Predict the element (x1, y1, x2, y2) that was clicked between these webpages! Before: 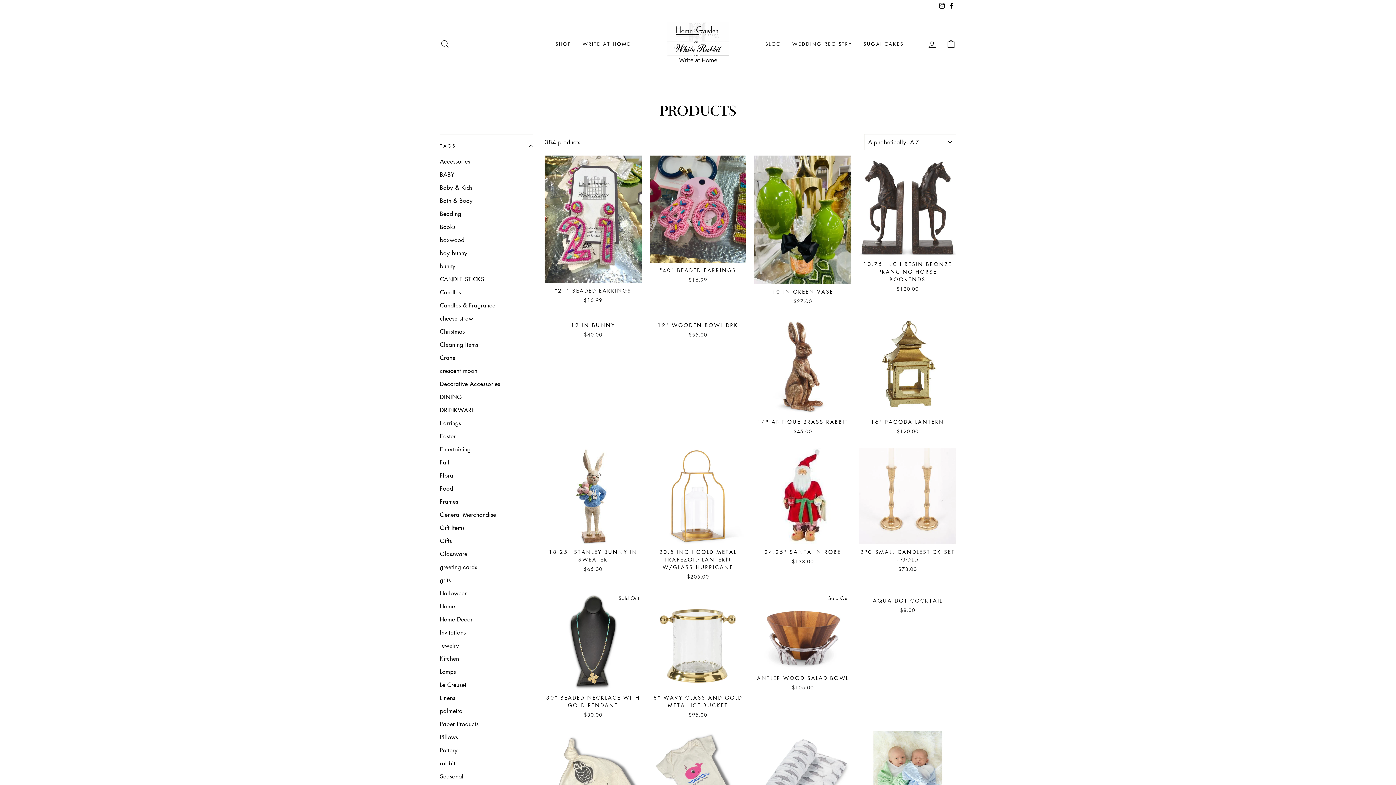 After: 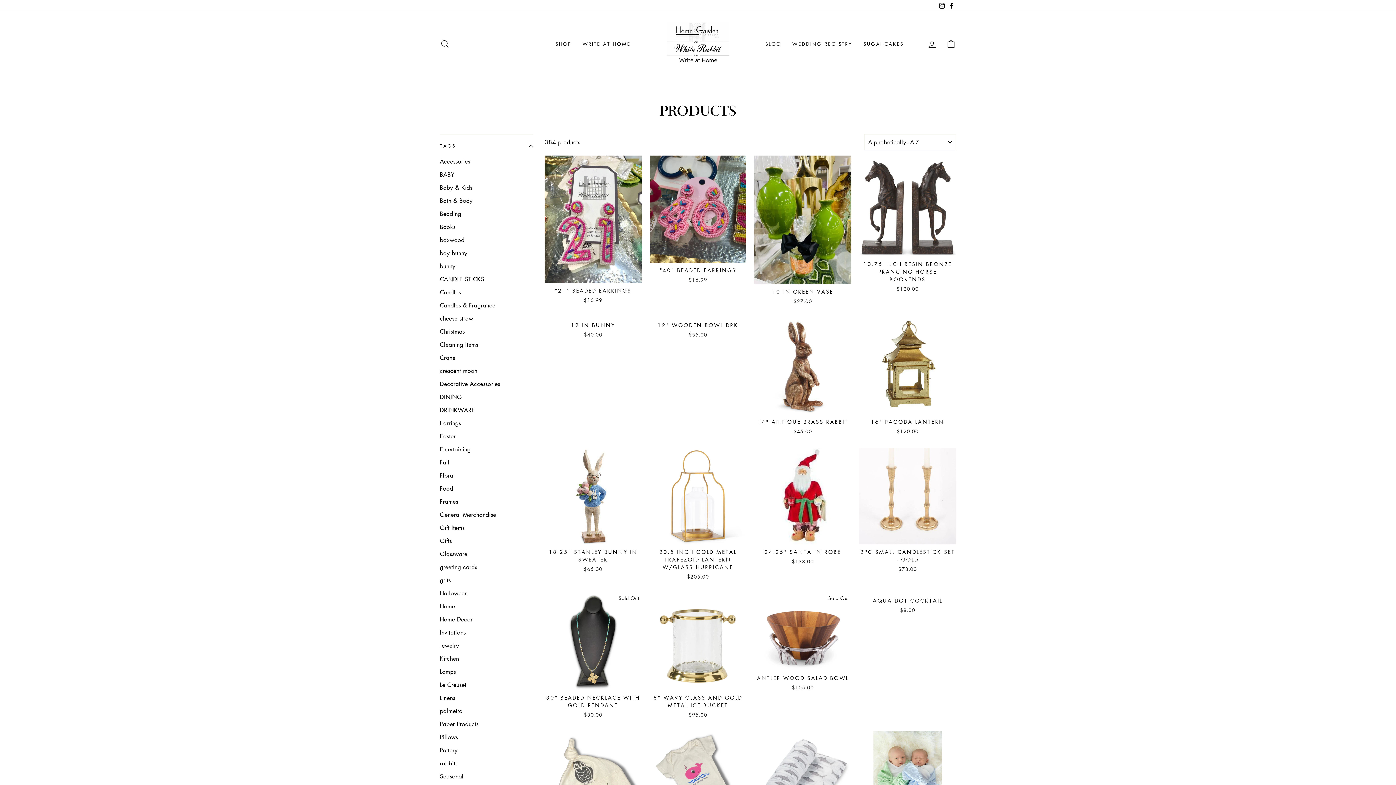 Action: label: Instagram bbox: (937, 0, 946, 11)